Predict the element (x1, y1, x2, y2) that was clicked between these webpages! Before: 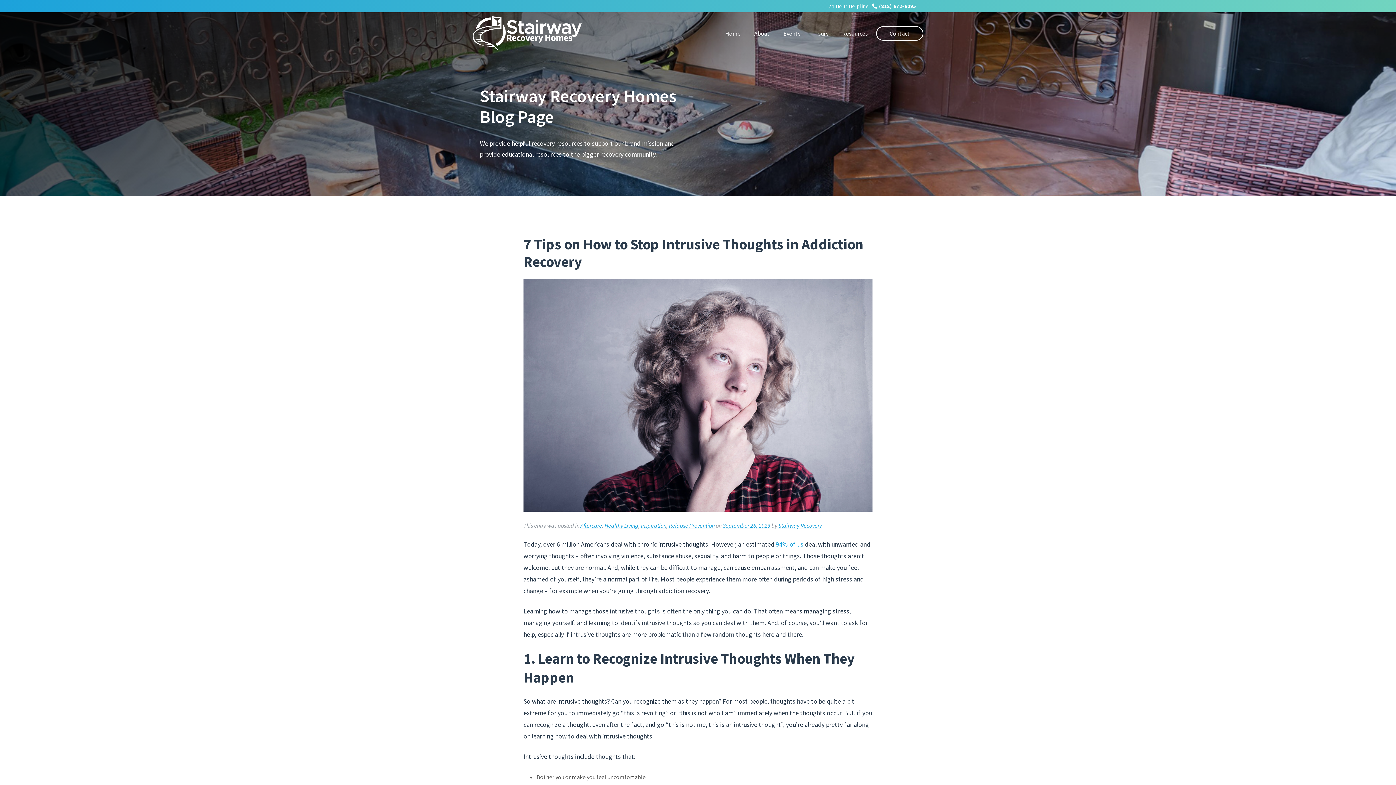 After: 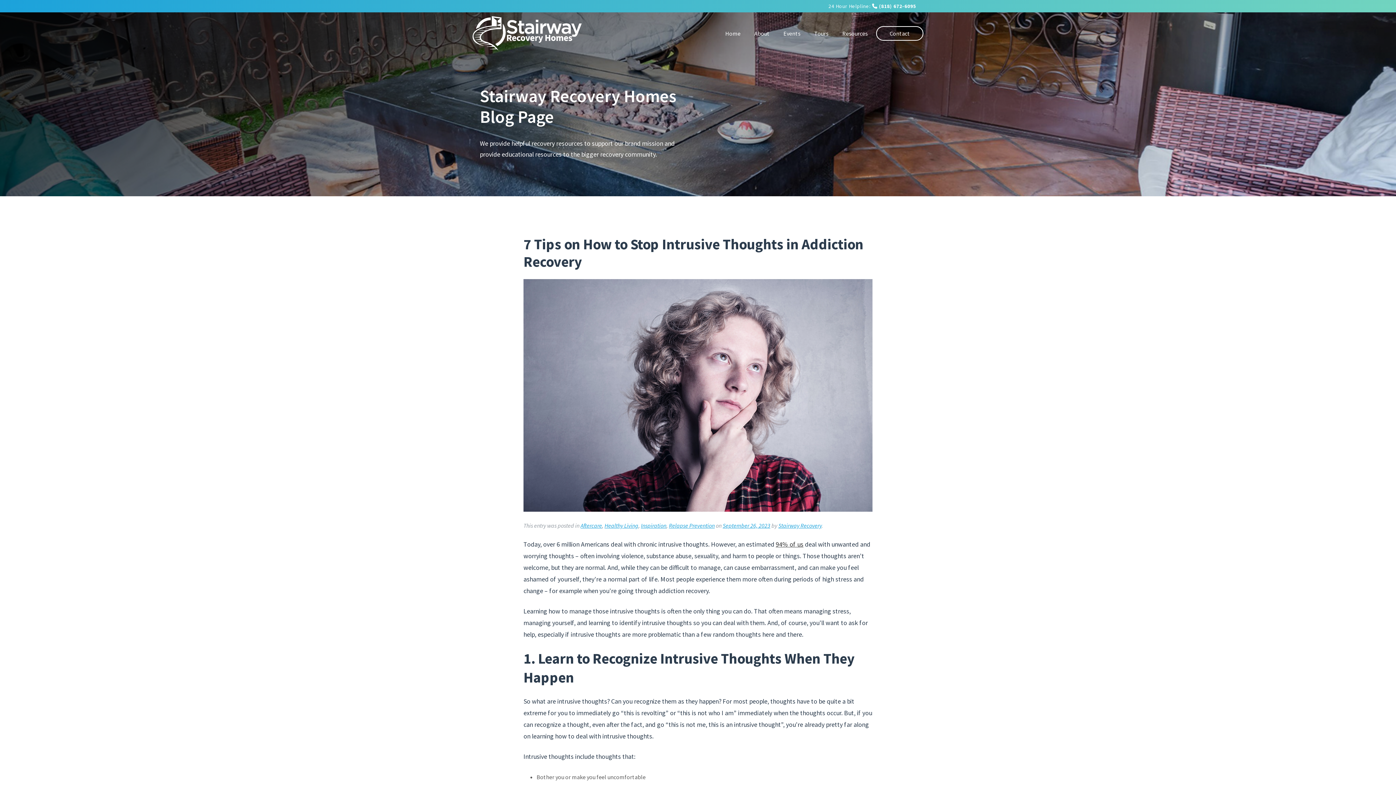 Action: bbox: (776, 540, 803, 548) label: 94% of us